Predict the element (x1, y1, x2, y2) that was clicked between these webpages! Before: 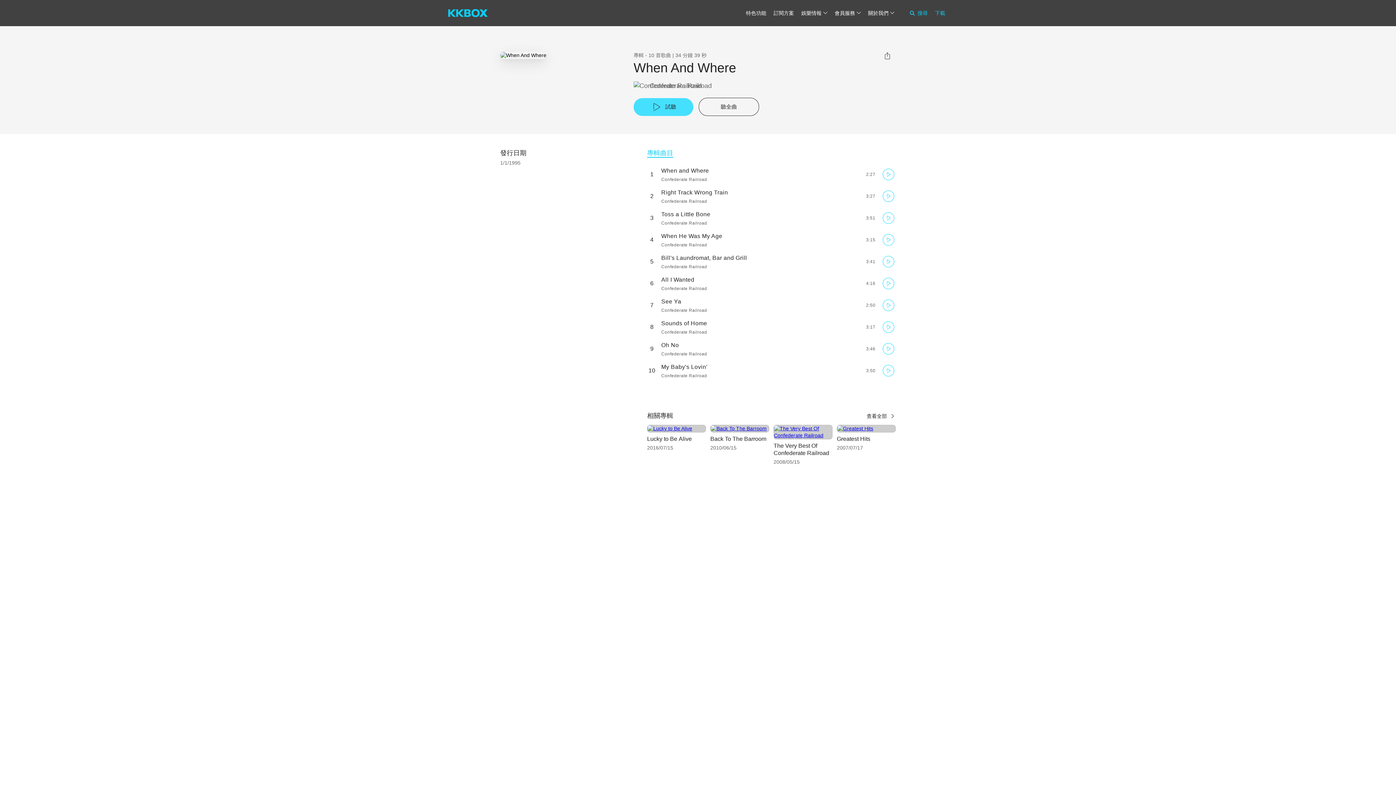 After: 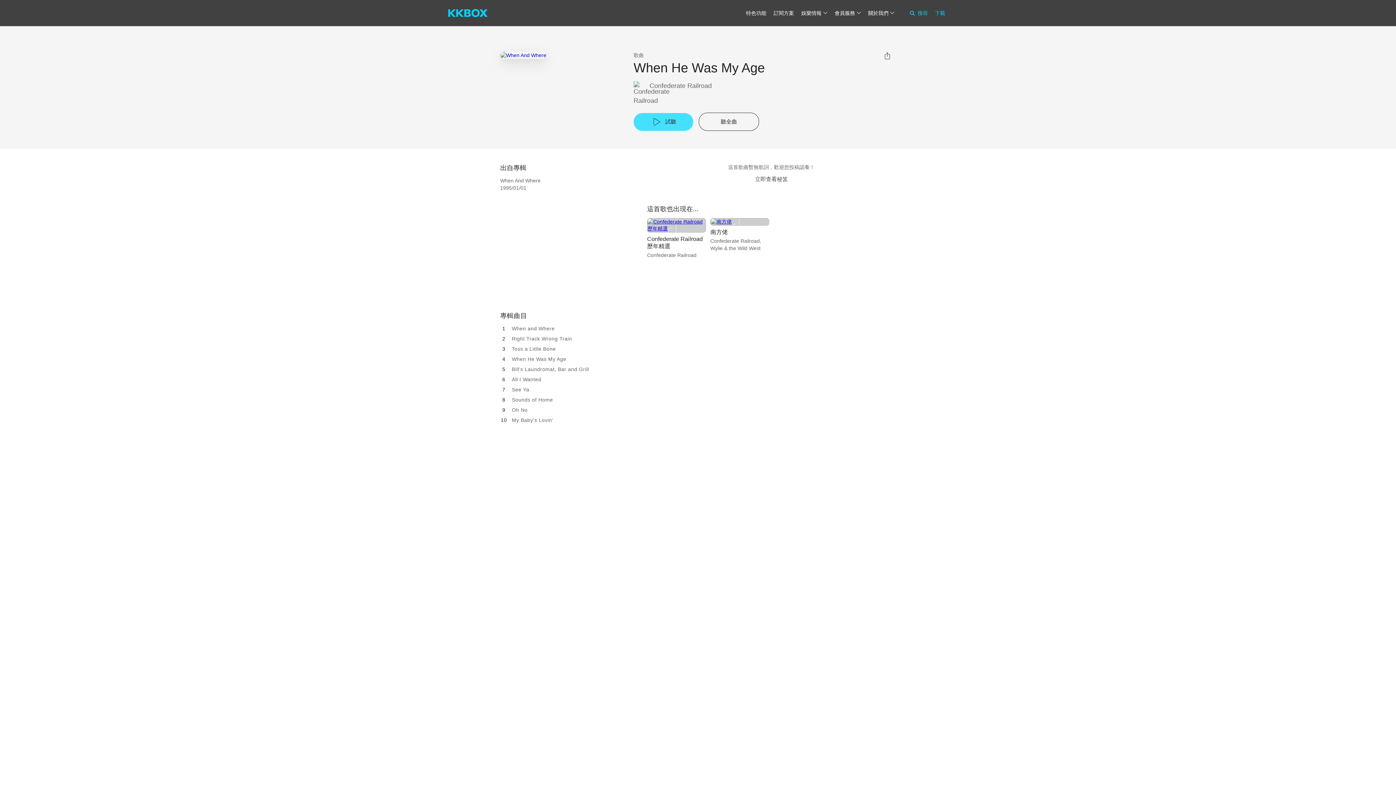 Action: label: When He Was My Age bbox: (661, 233, 722, 239)